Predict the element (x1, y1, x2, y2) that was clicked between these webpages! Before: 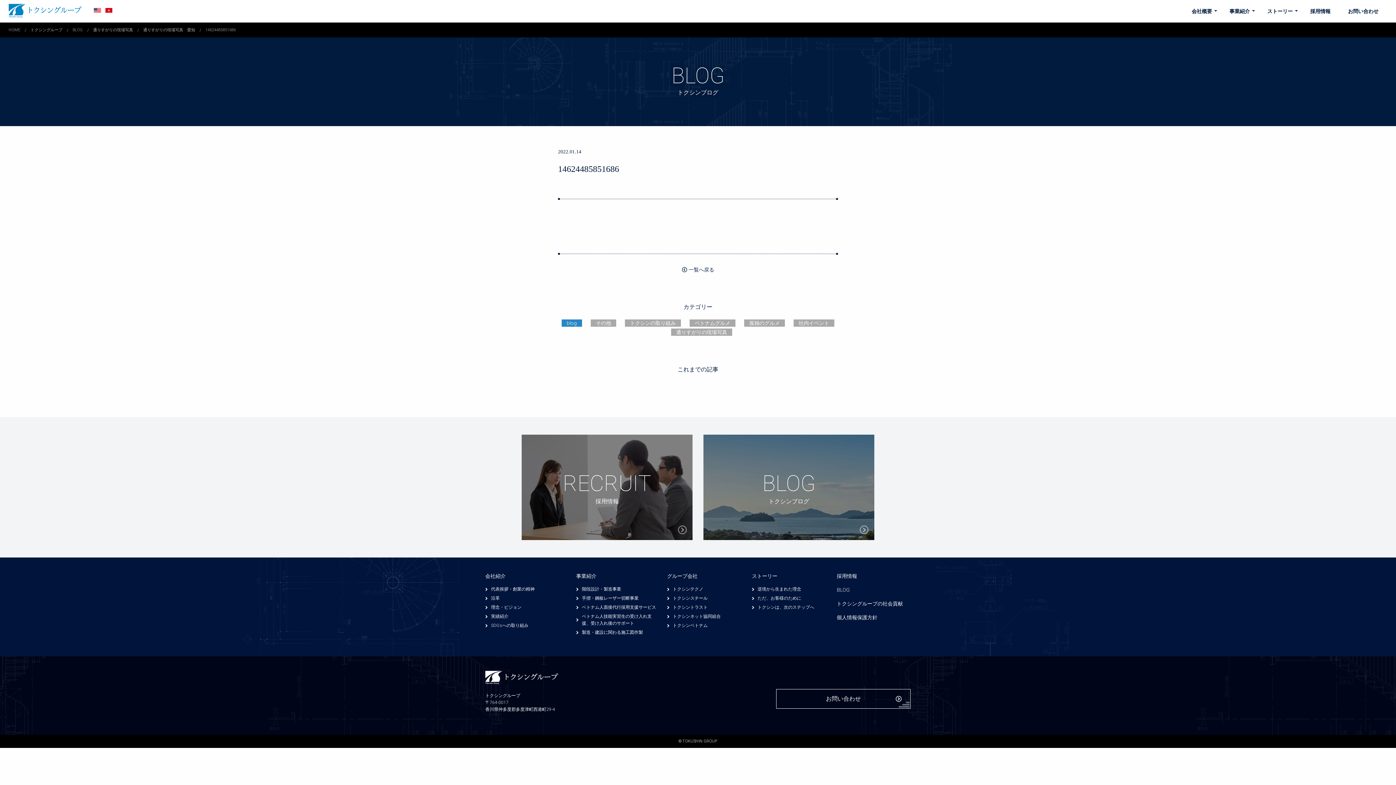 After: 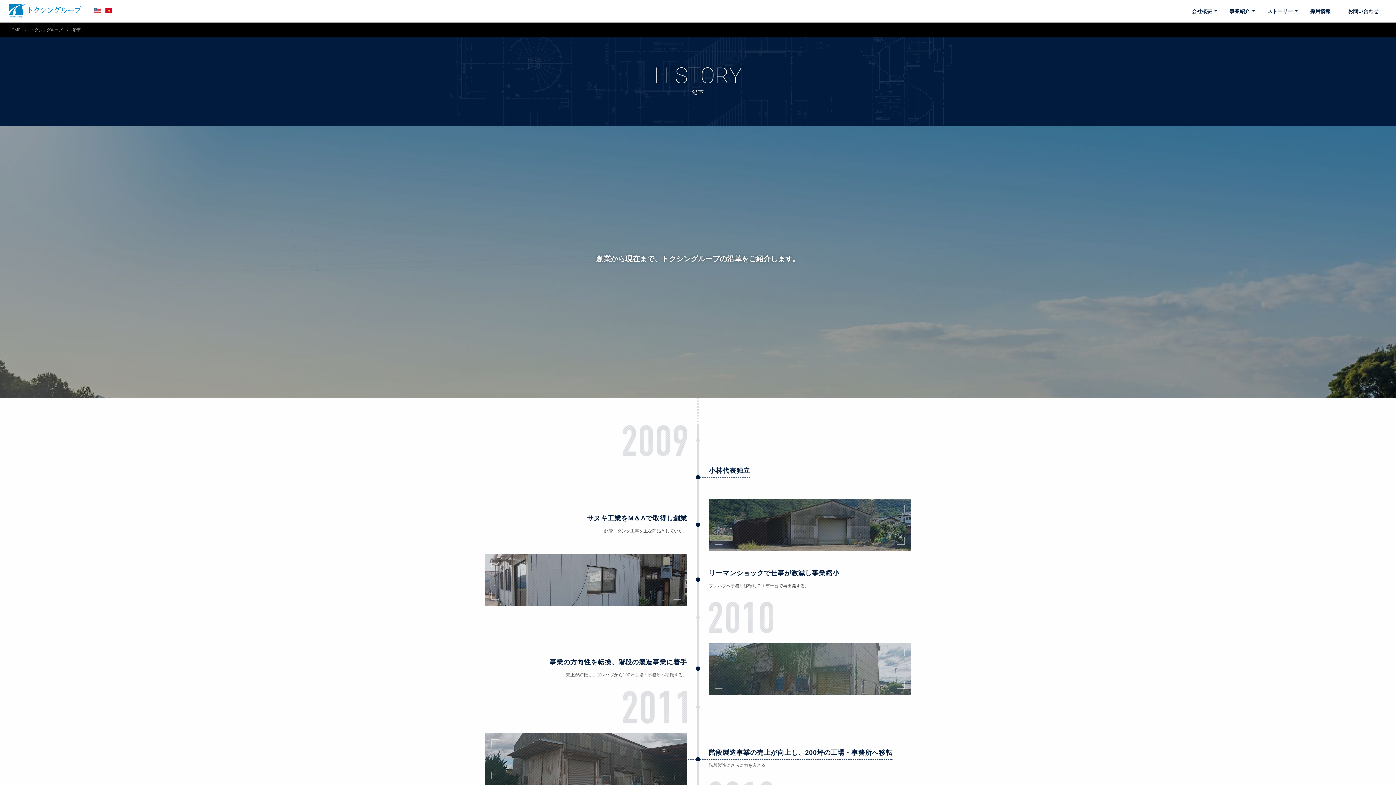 Action: bbox: (485, 595, 565, 602) label: 沿革